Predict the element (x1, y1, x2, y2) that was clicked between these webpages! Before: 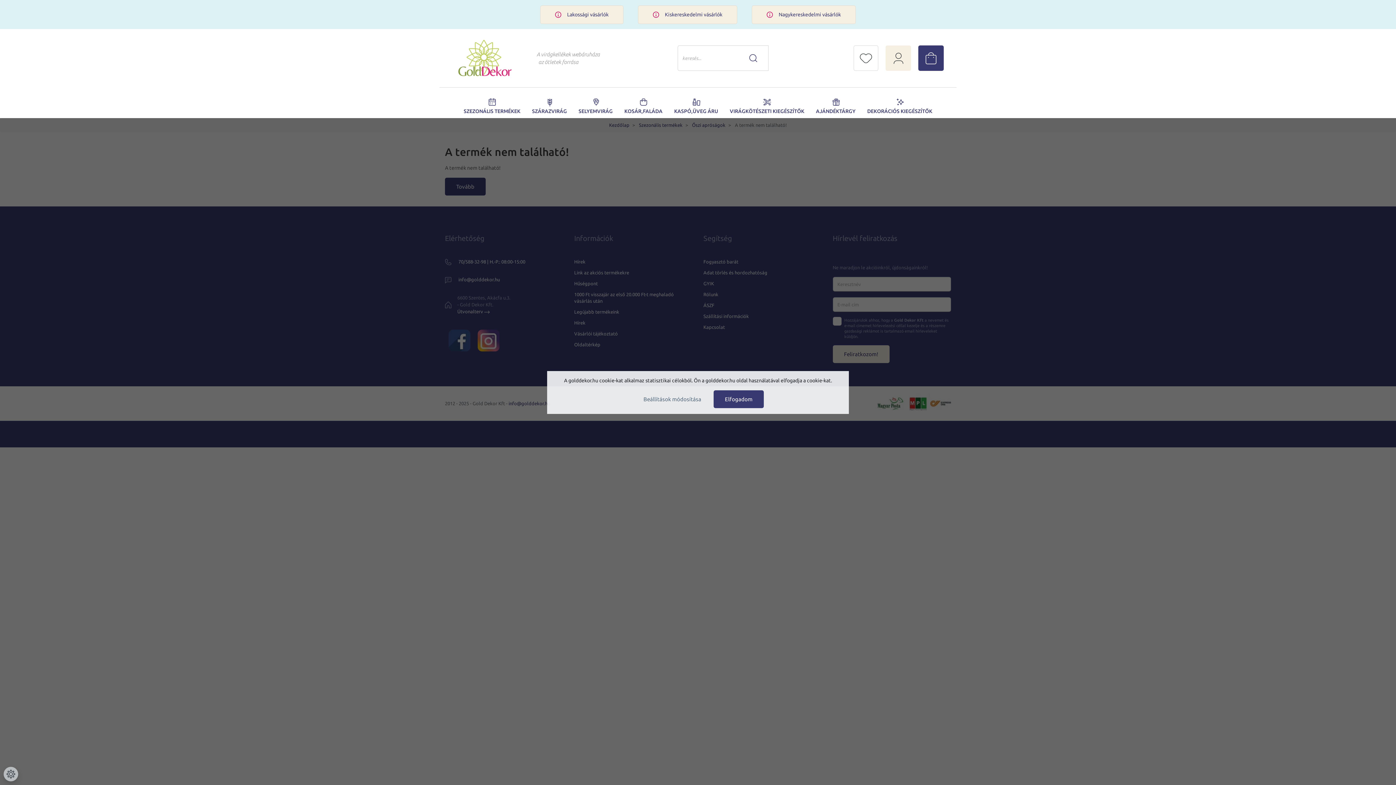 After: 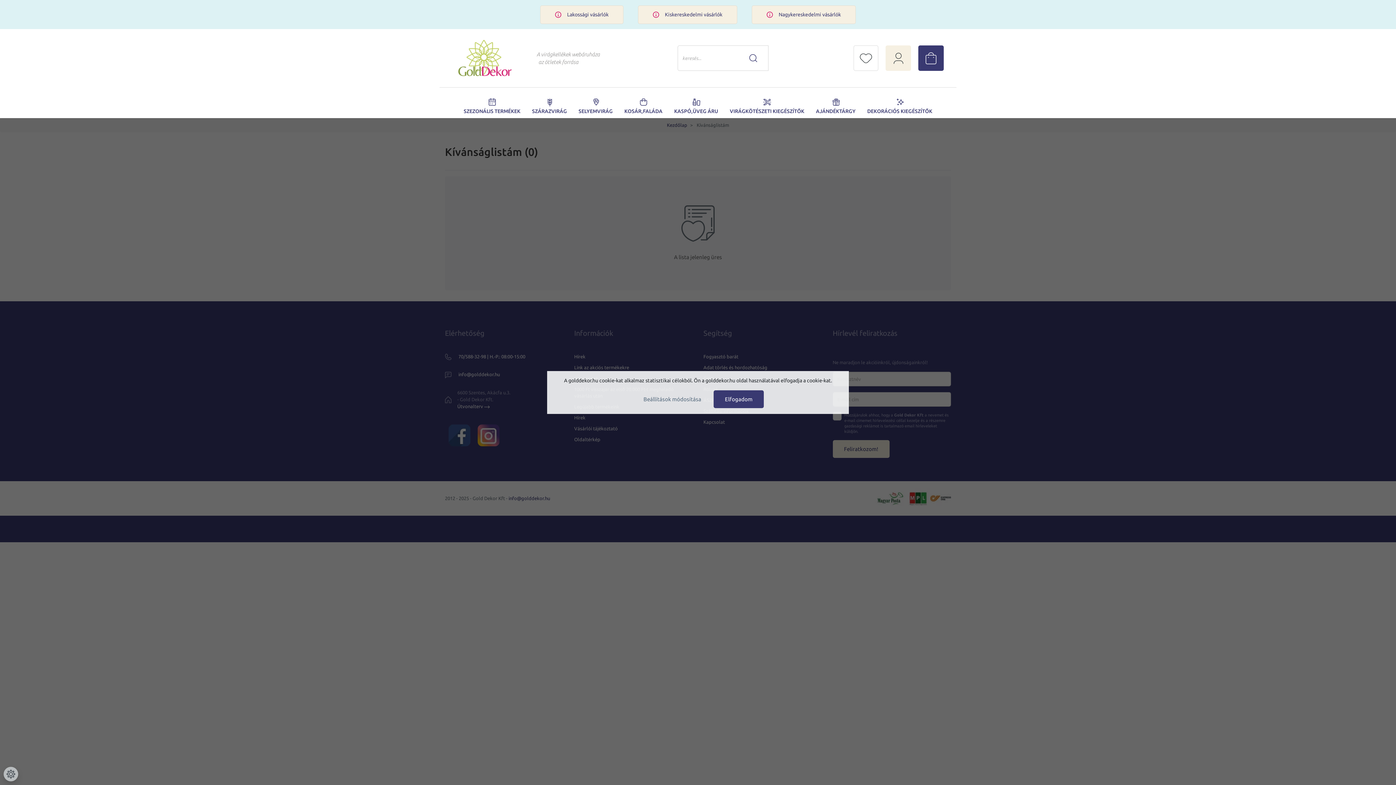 Action: bbox: (853, 45, 878, 71)